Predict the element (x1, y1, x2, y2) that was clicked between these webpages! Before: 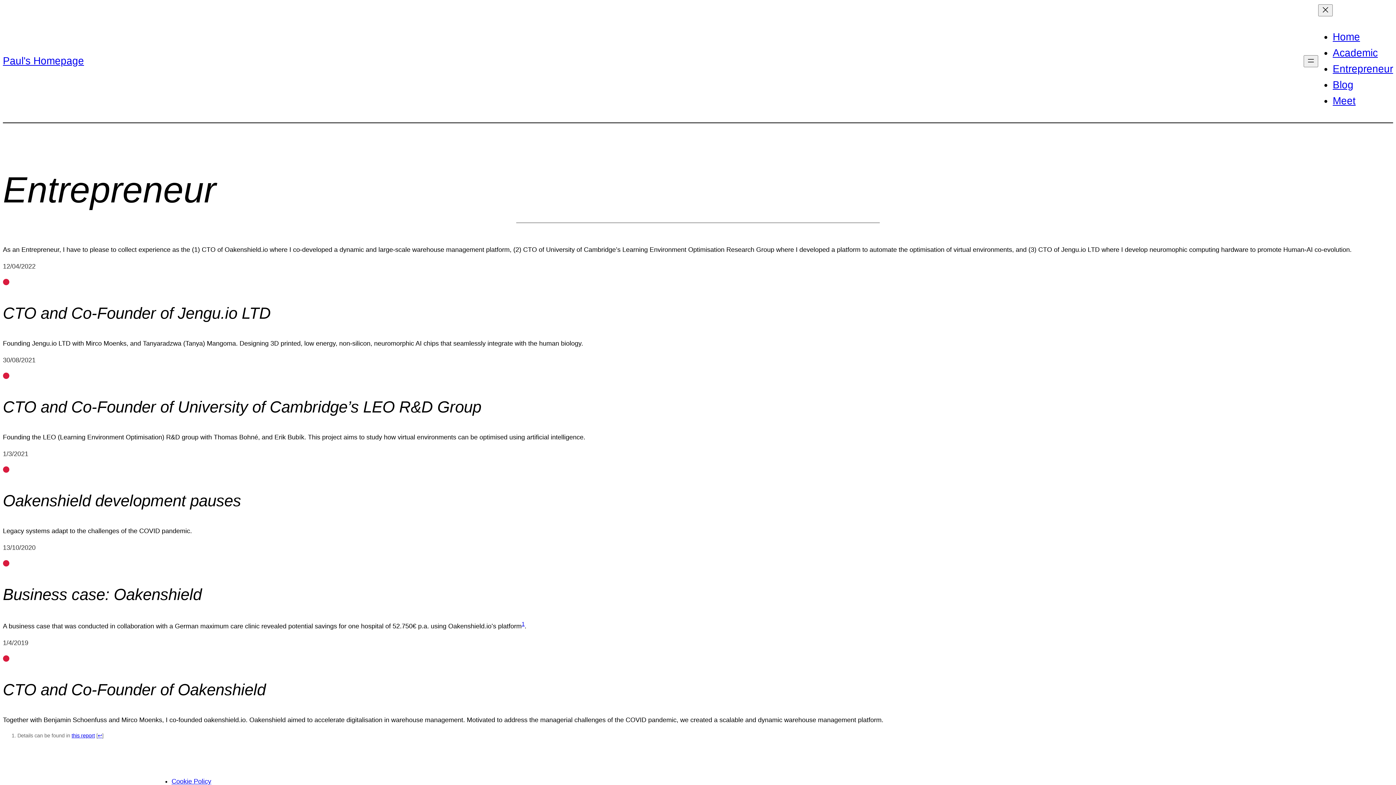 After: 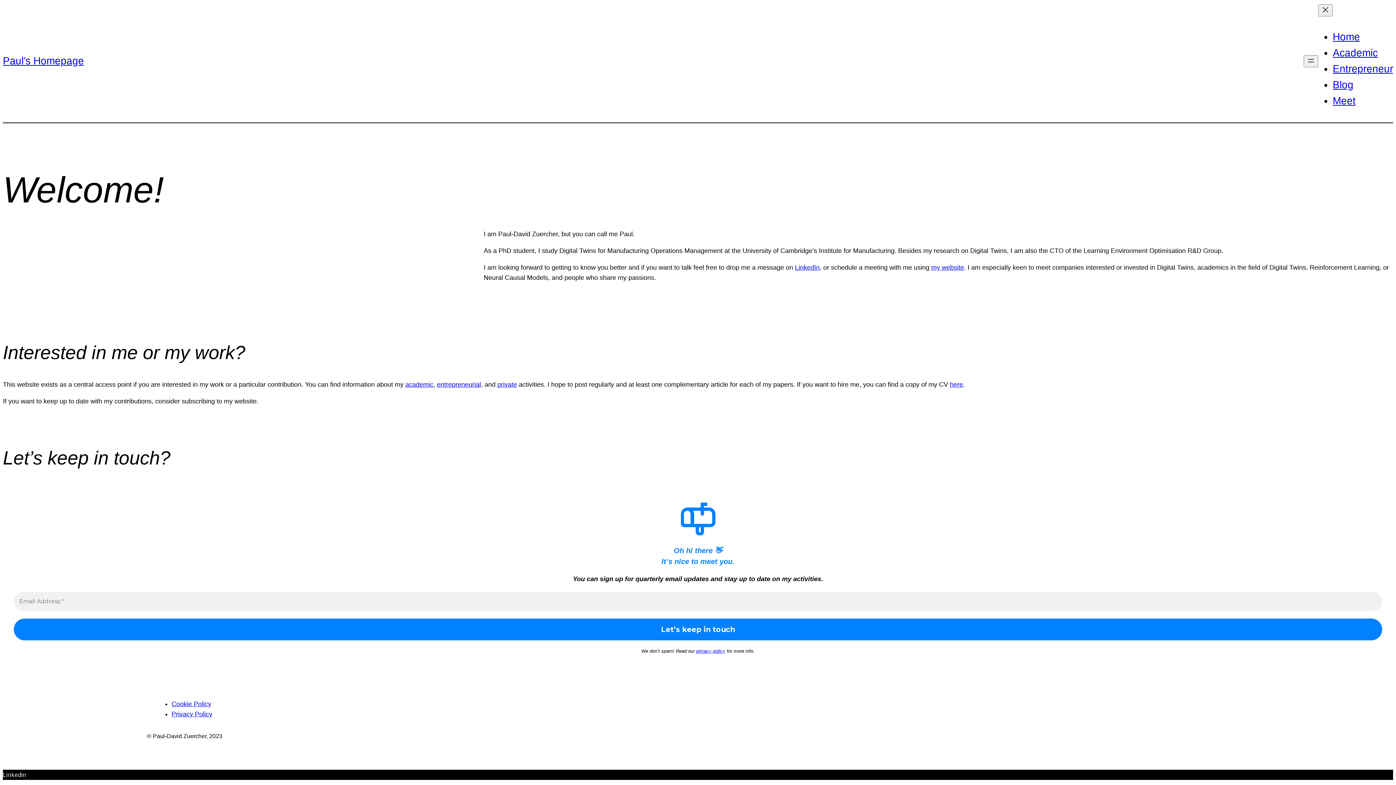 Action: bbox: (1333, 31, 1360, 42) label: Home